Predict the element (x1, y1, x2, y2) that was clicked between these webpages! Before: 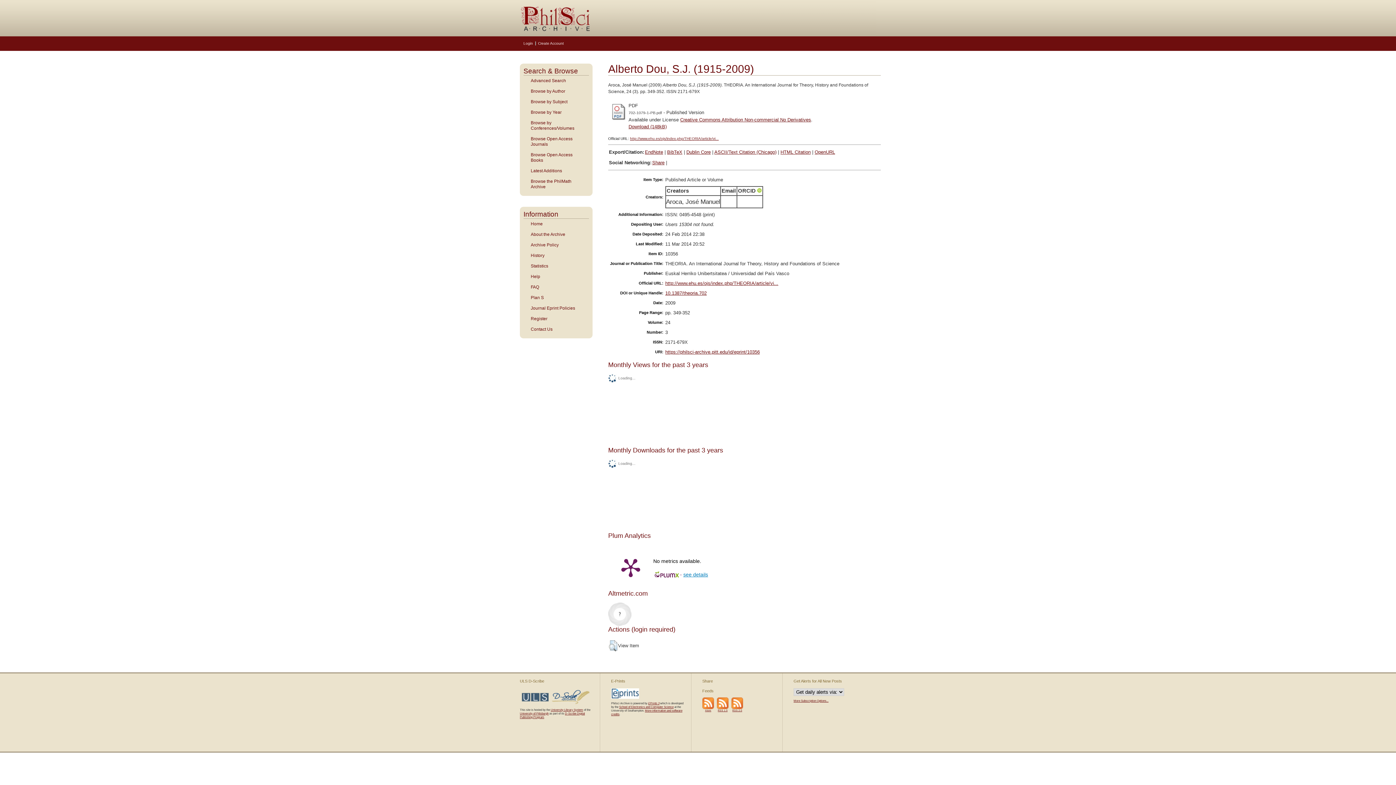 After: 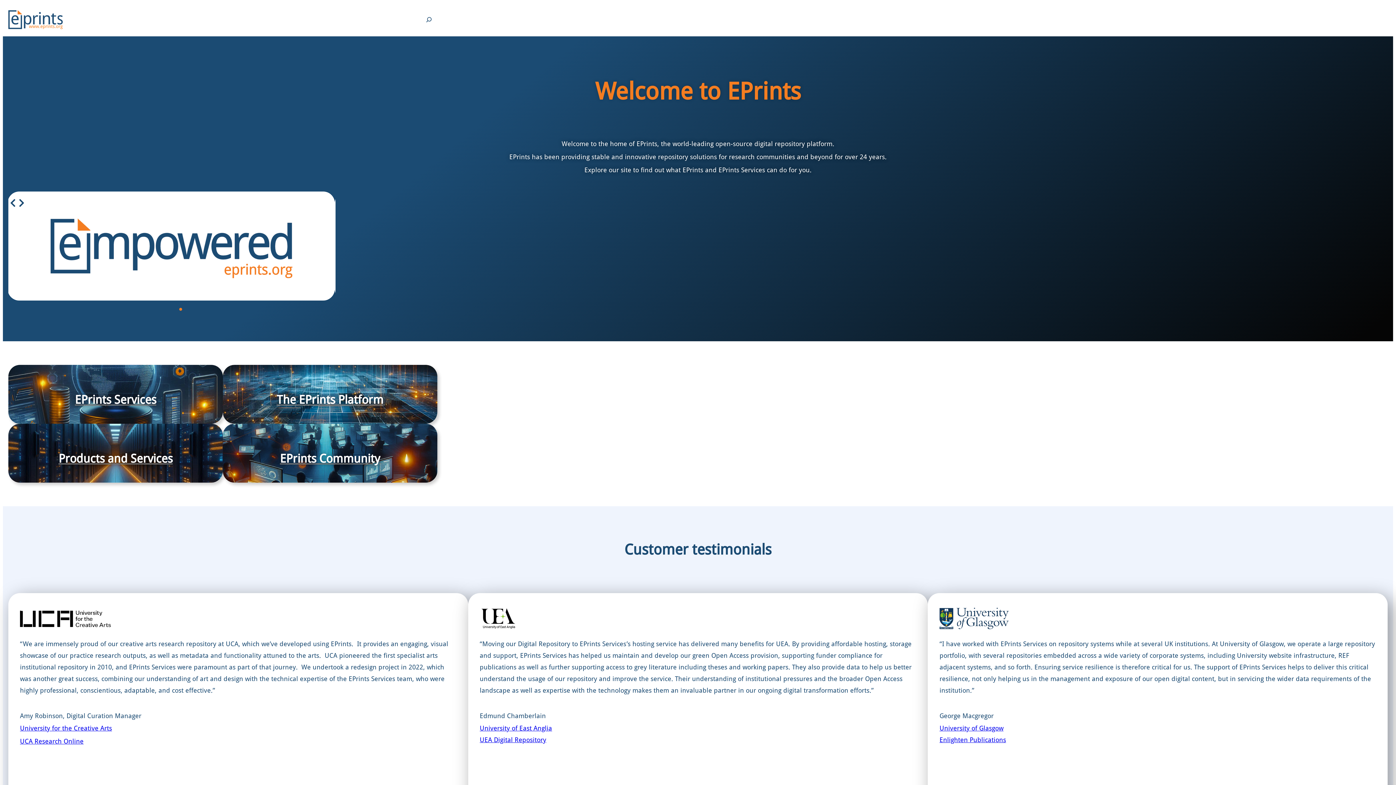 Action: bbox: (611, 696, 639, 700)